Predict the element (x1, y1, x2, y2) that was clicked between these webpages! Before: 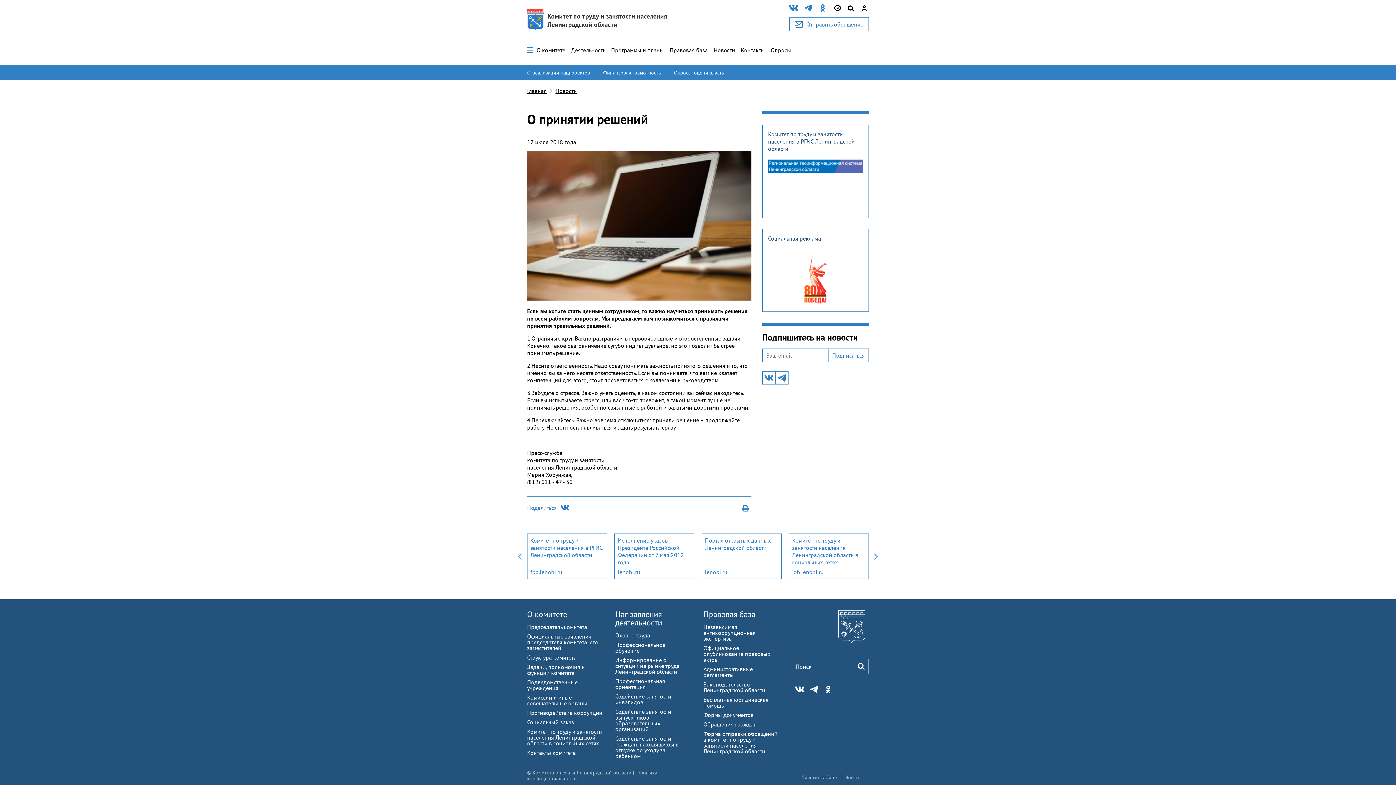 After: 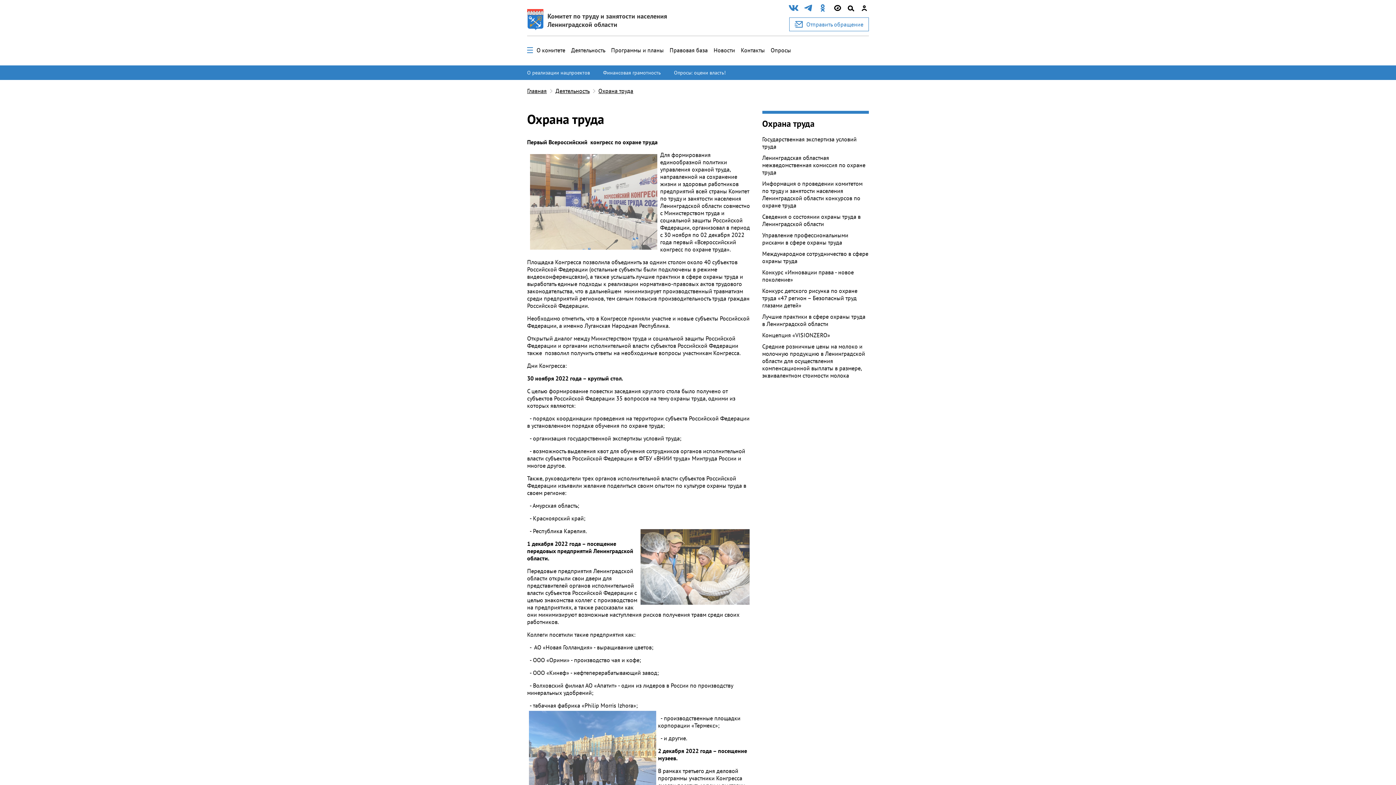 Action: label: Охрана труда bbox: (615, 632, 650, 639)